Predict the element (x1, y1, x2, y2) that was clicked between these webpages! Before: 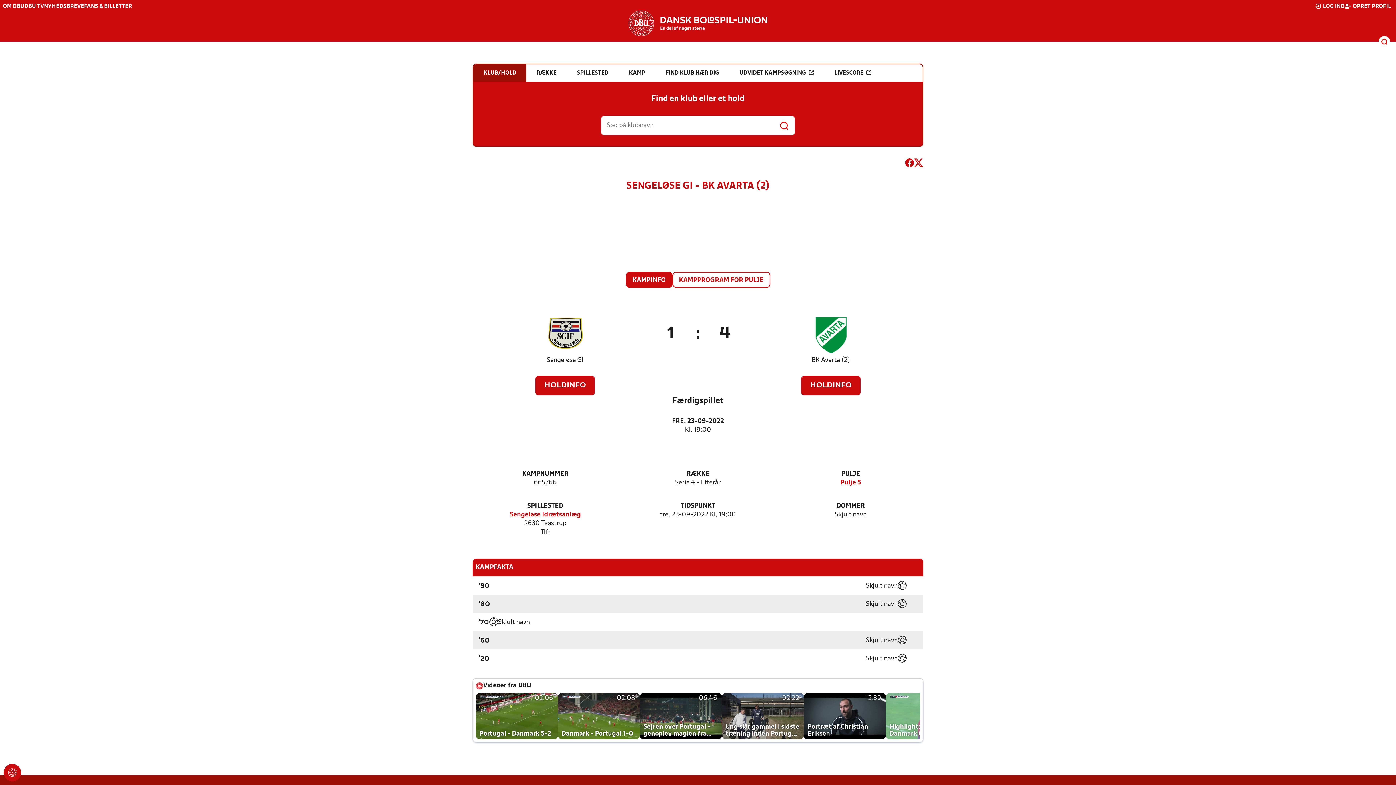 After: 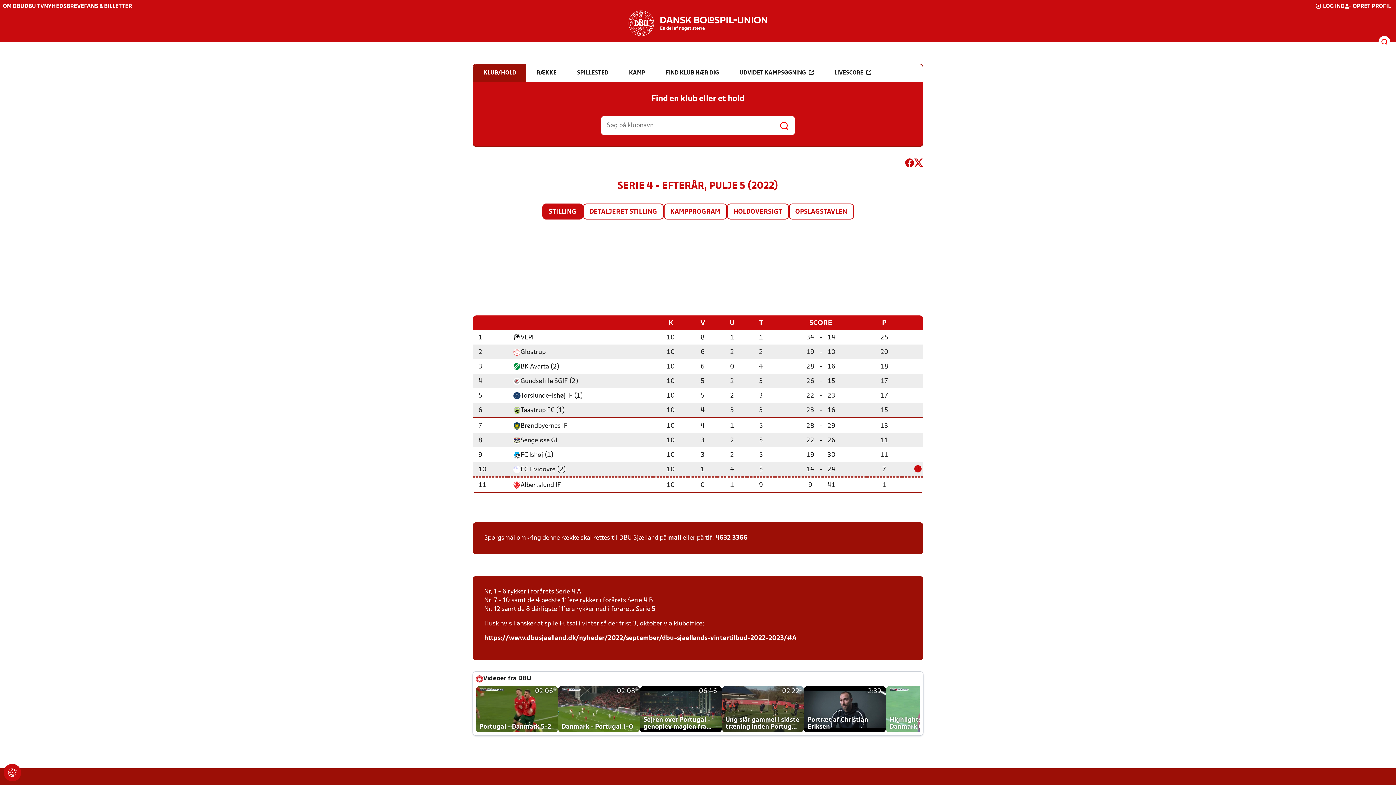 Action: label: Pulje 5 bbox: (840, 478, 861, 487)